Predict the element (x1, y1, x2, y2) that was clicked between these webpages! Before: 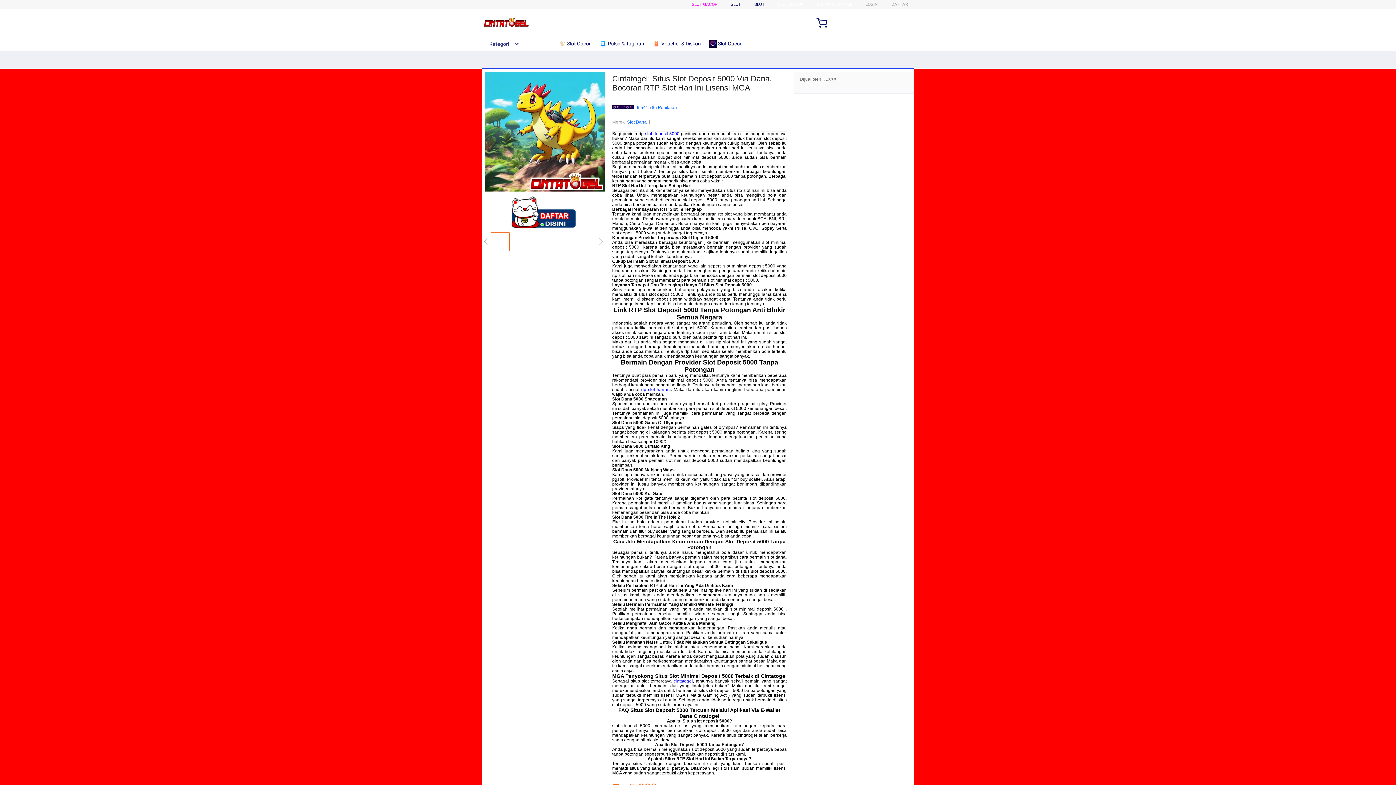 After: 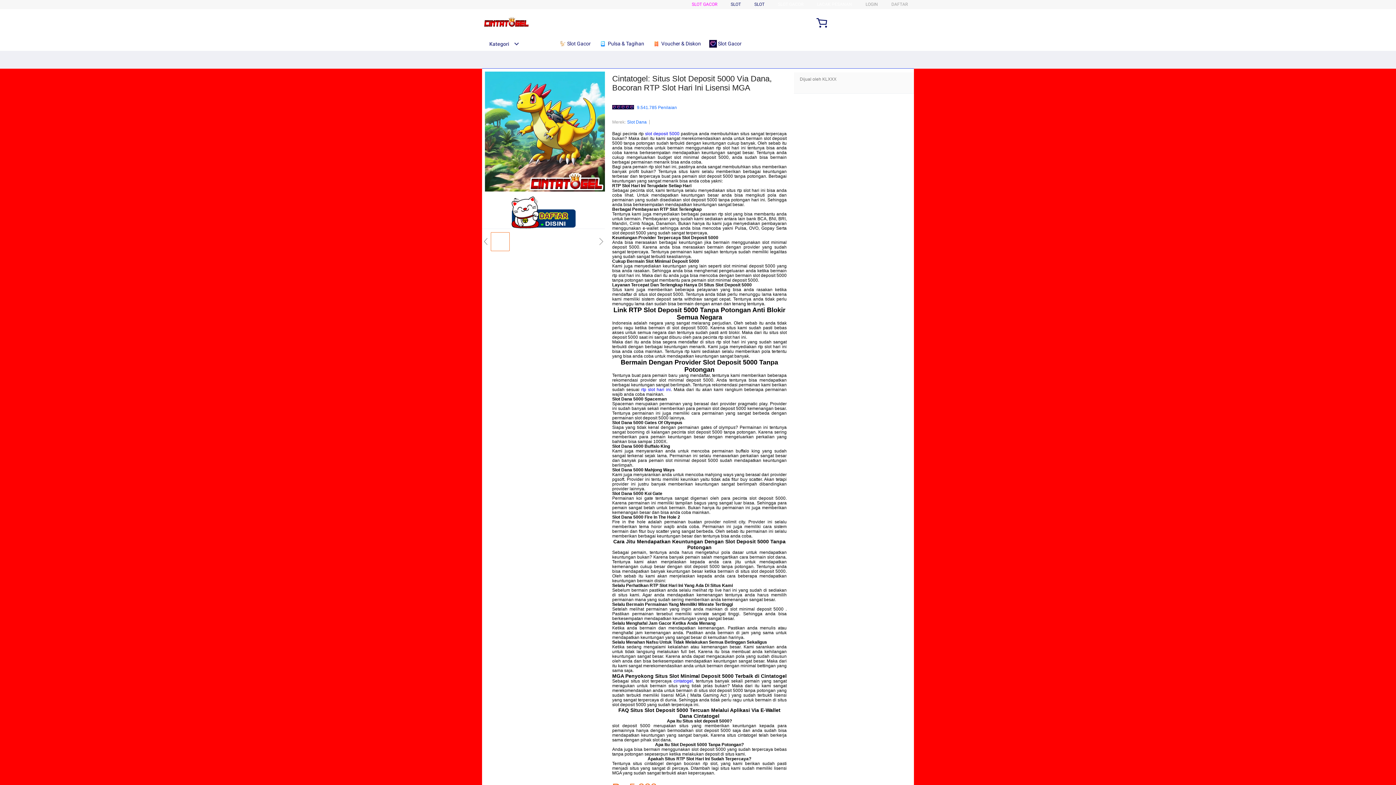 Action: bbox: (482, 195, 605, 228)